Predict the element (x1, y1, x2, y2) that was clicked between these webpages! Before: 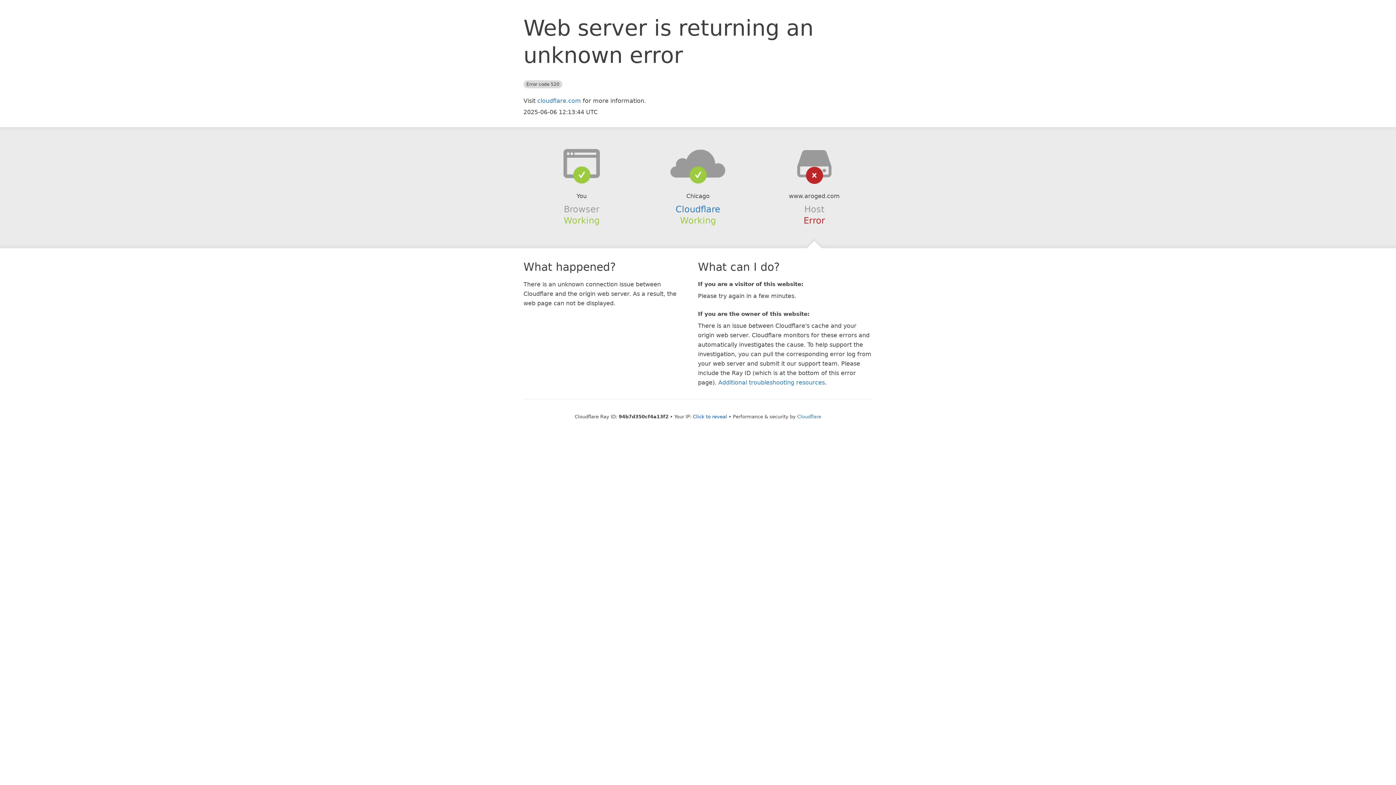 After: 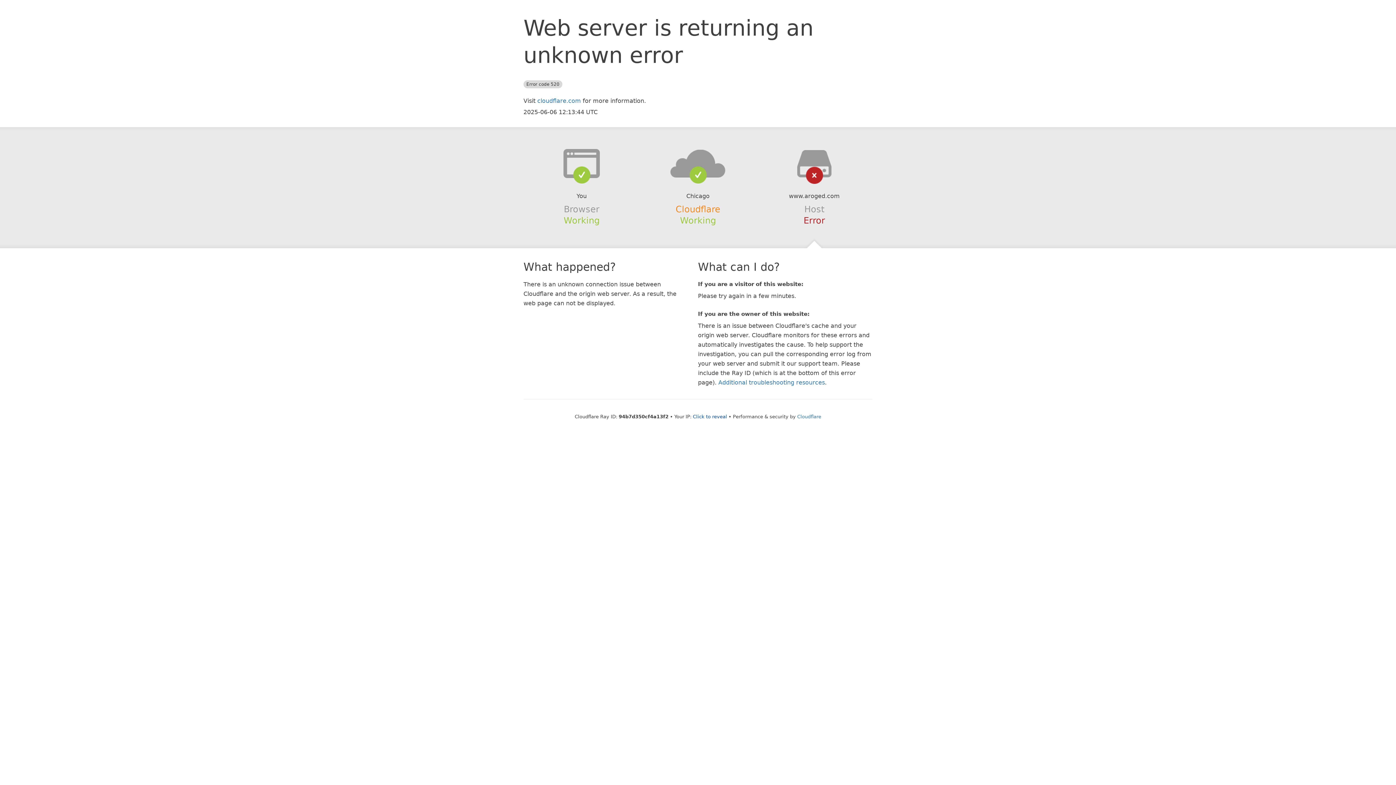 Action: label: Cloudflare bbox: (675, 204, 720, 214)